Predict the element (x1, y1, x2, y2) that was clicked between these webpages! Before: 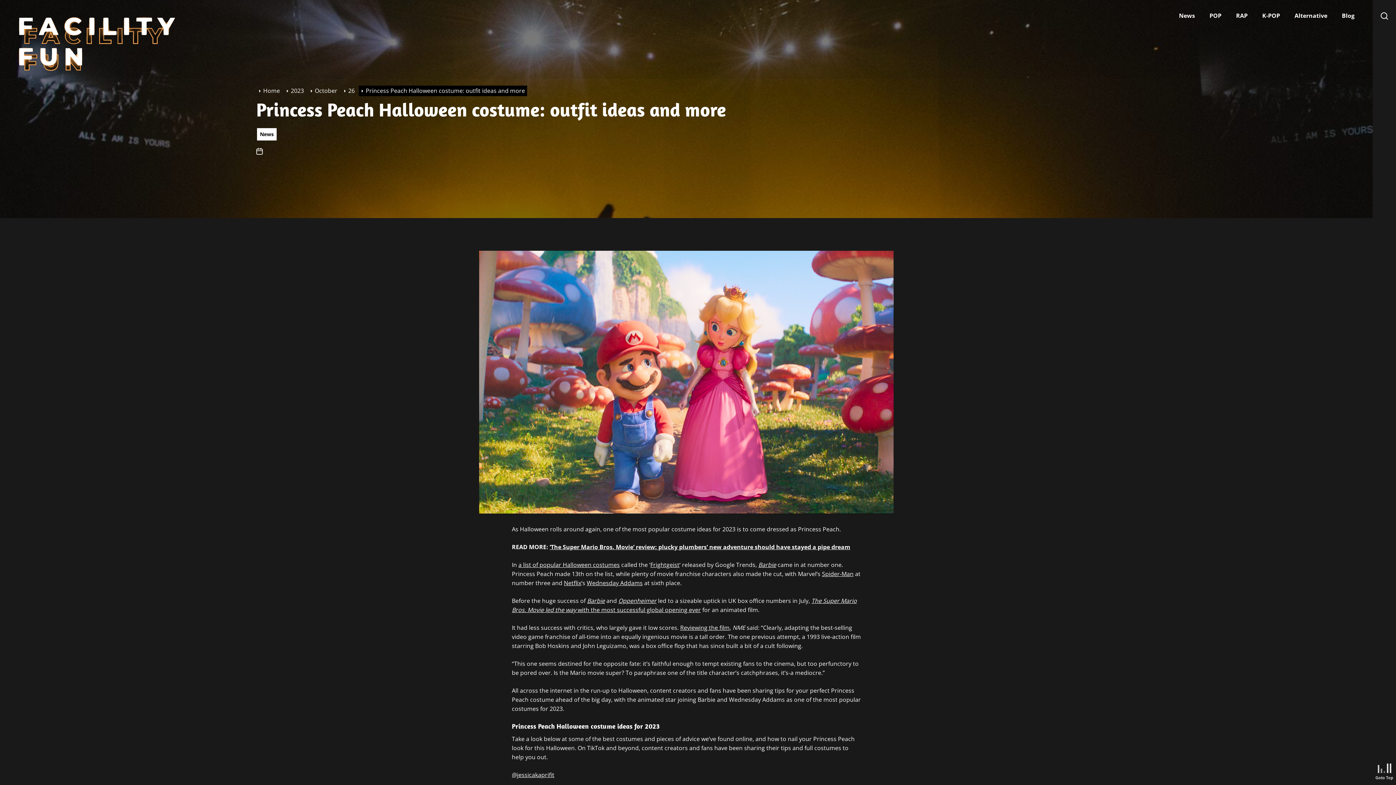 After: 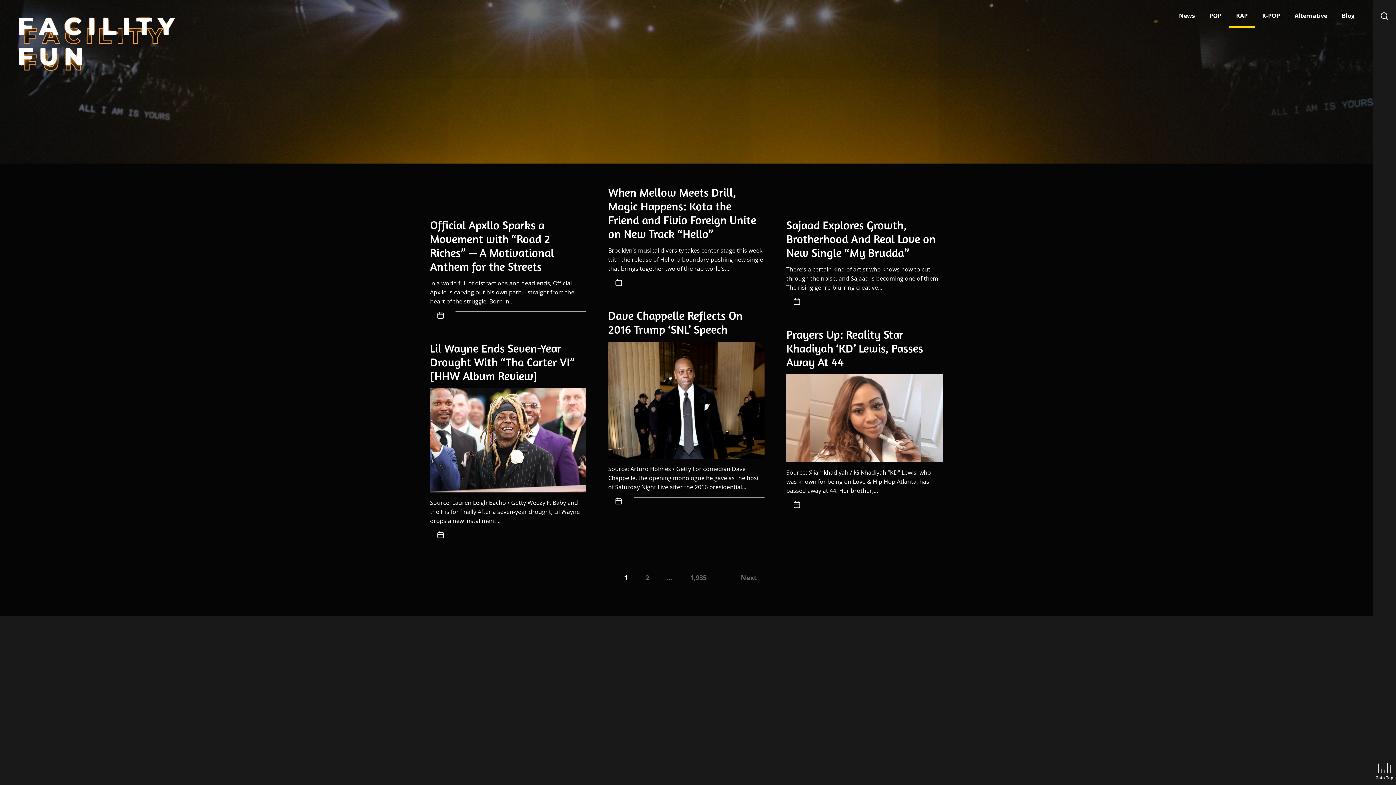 Action: bbox: (1236, 11, 1248, 20) label: RAP